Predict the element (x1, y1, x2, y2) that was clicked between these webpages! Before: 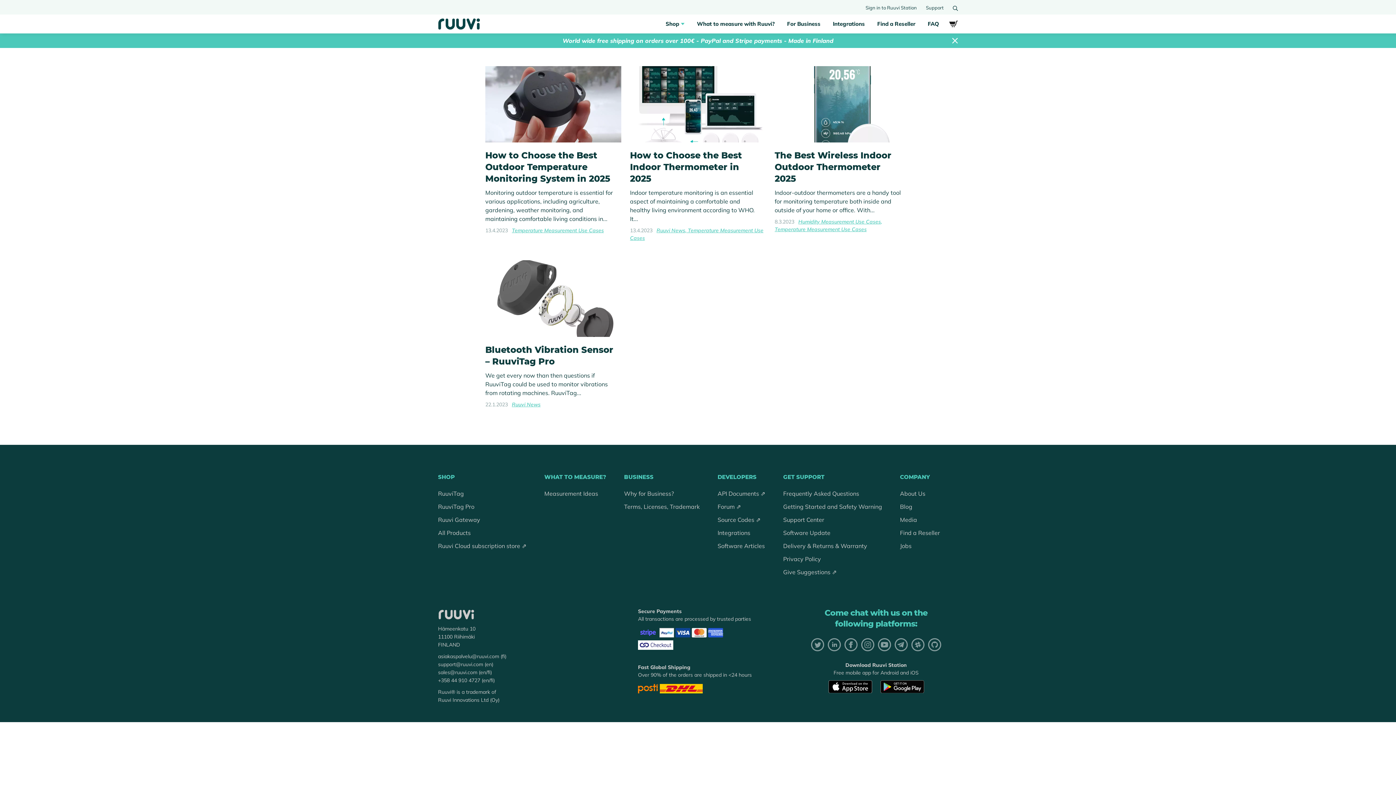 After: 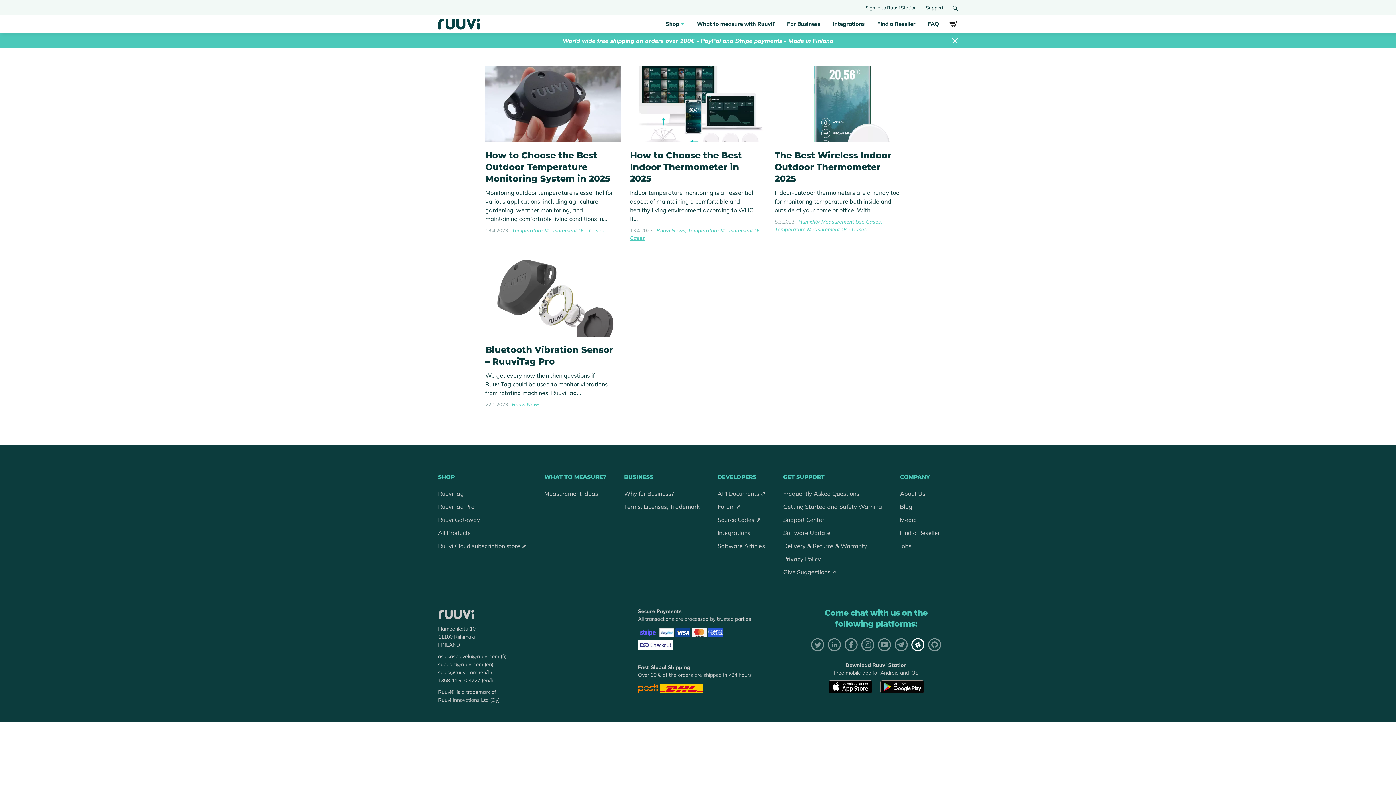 Action: bbox: (911, 638, 924, 651)